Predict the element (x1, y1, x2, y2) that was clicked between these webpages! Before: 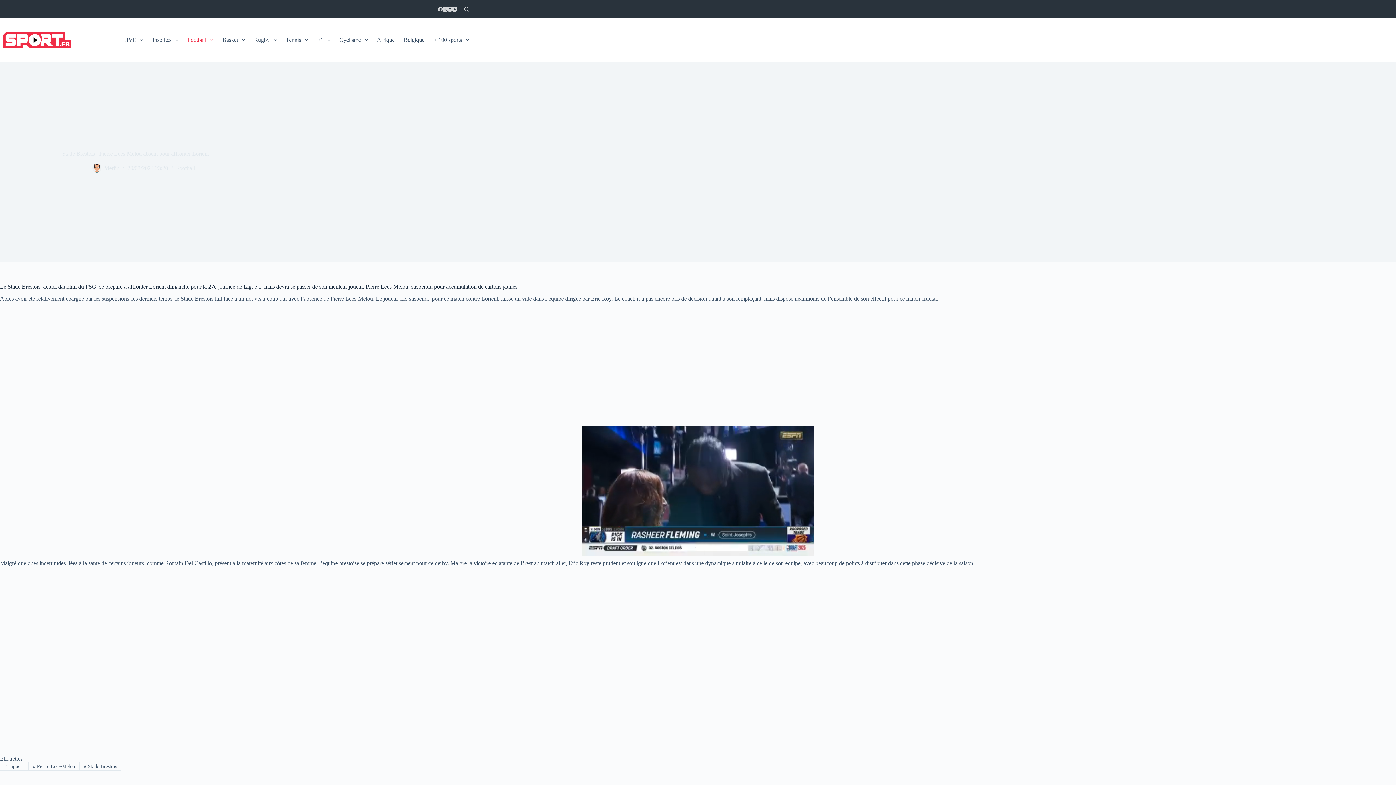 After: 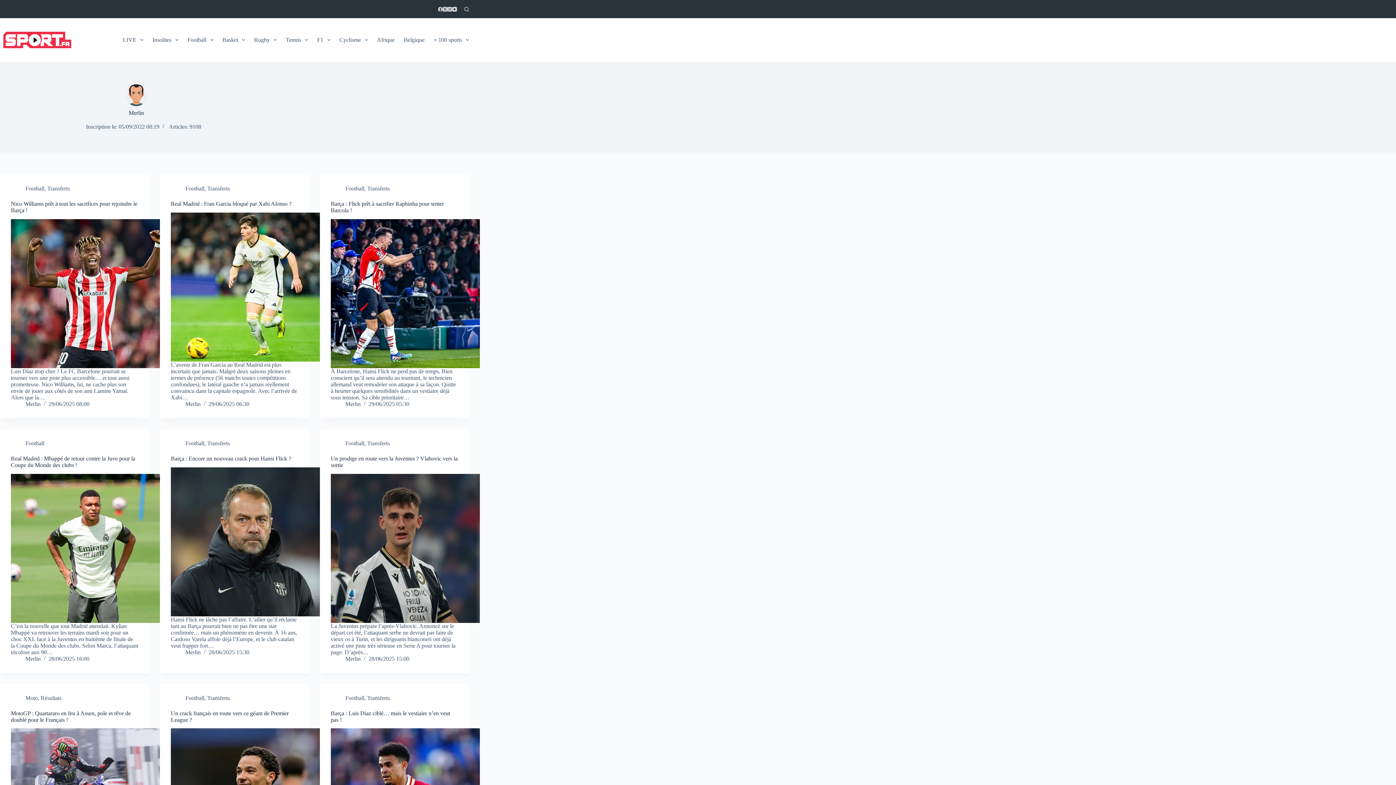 Action: bbox: (92, 163, 101, 172)